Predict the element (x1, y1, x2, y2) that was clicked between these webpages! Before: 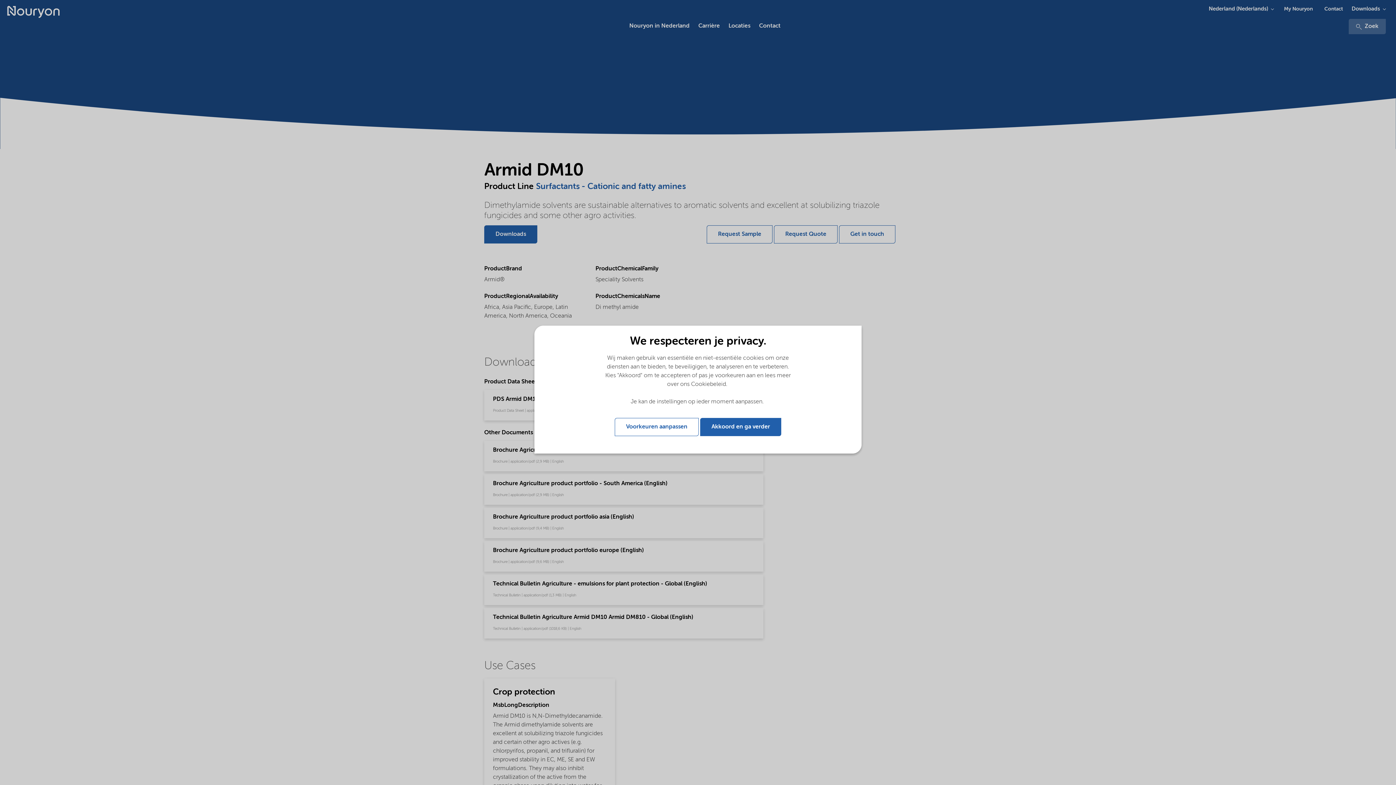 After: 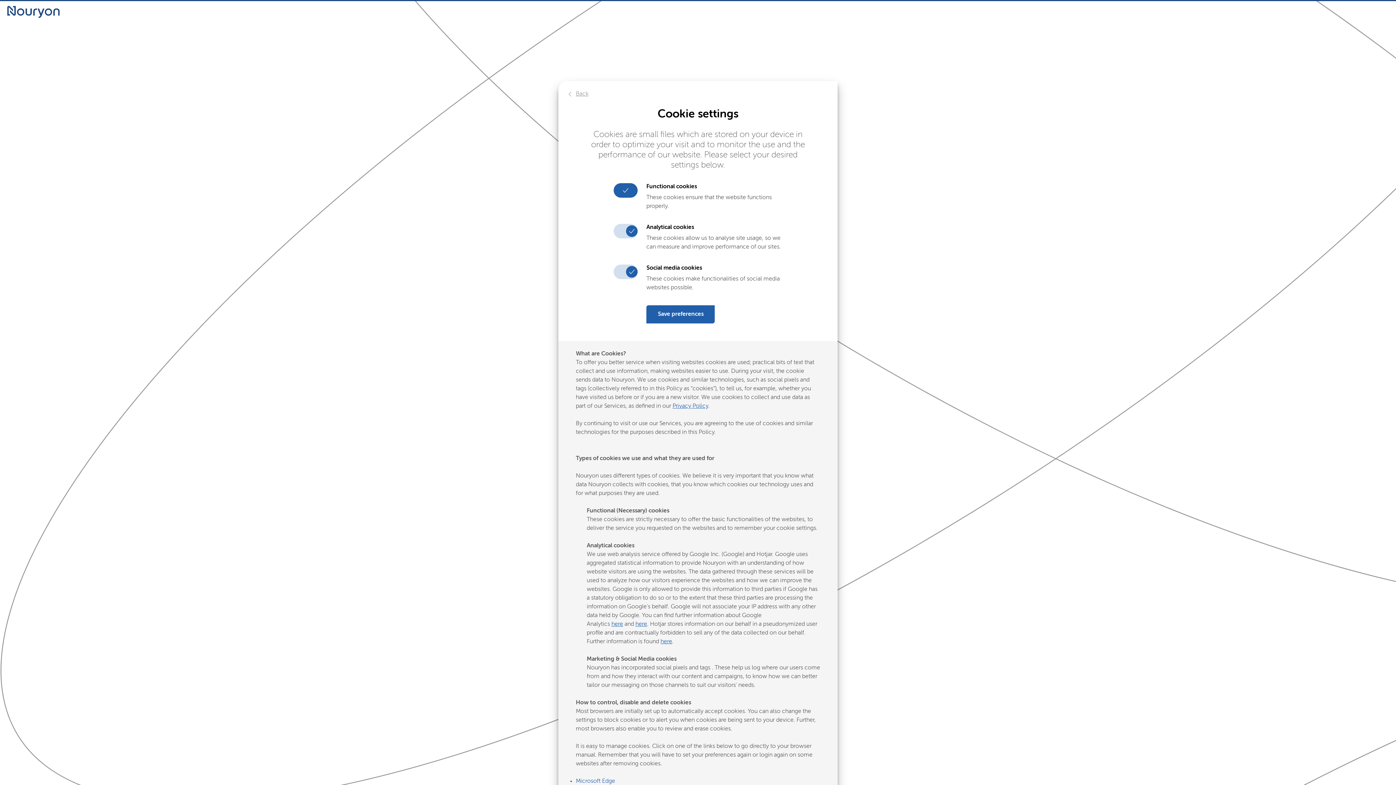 Action: bbox: (614, 418, 698, 436) label: Voorkeuren aanpassen